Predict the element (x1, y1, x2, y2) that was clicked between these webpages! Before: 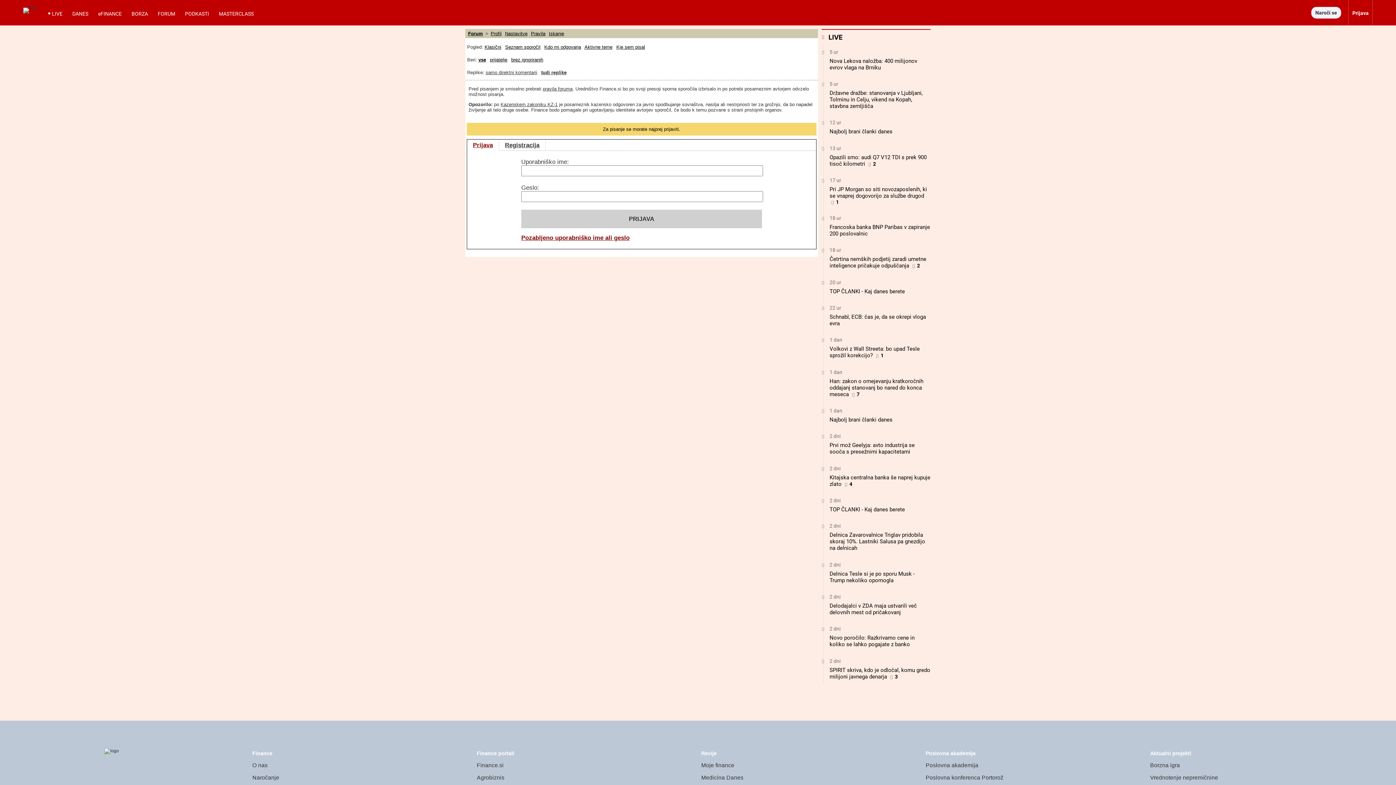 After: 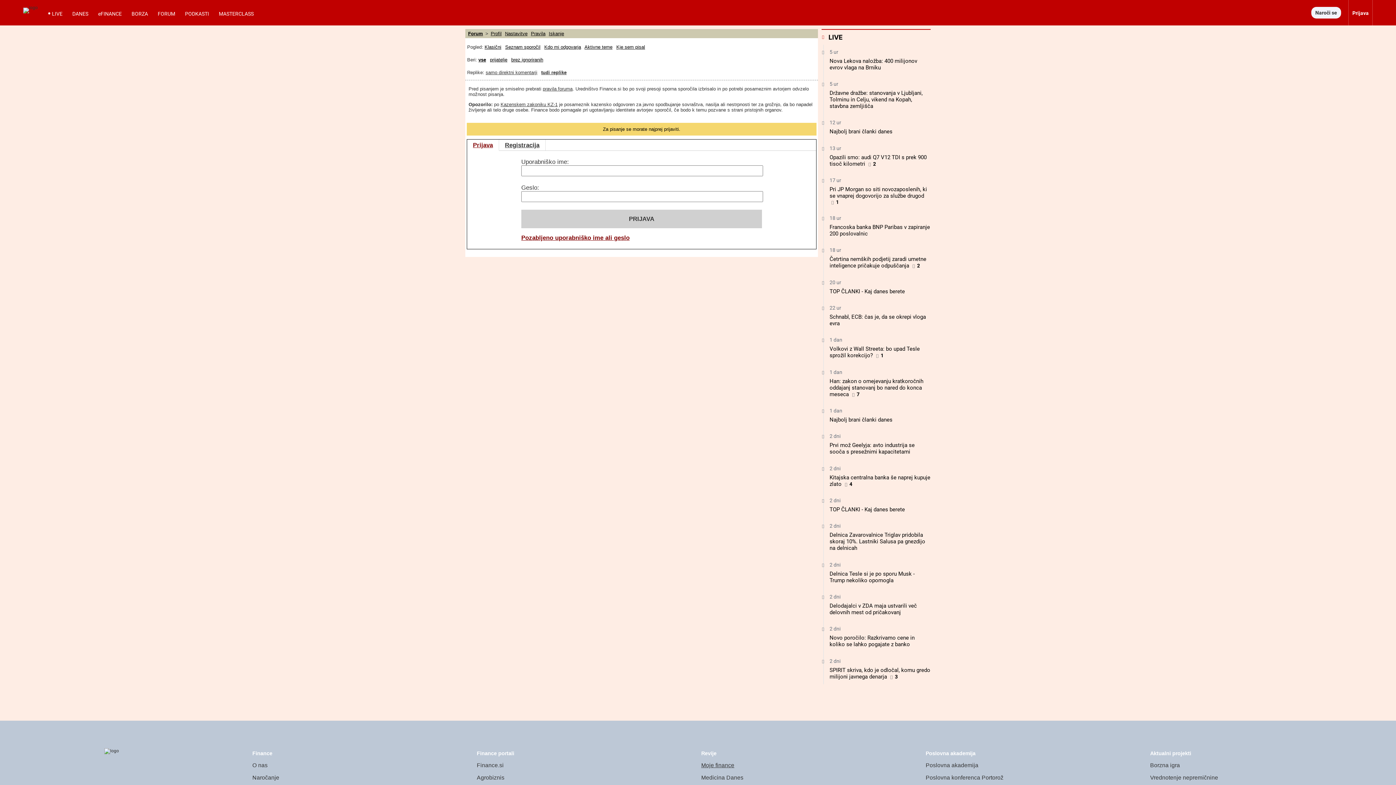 Action: bbox: (701, 762, 734, 768) label: Moje finance